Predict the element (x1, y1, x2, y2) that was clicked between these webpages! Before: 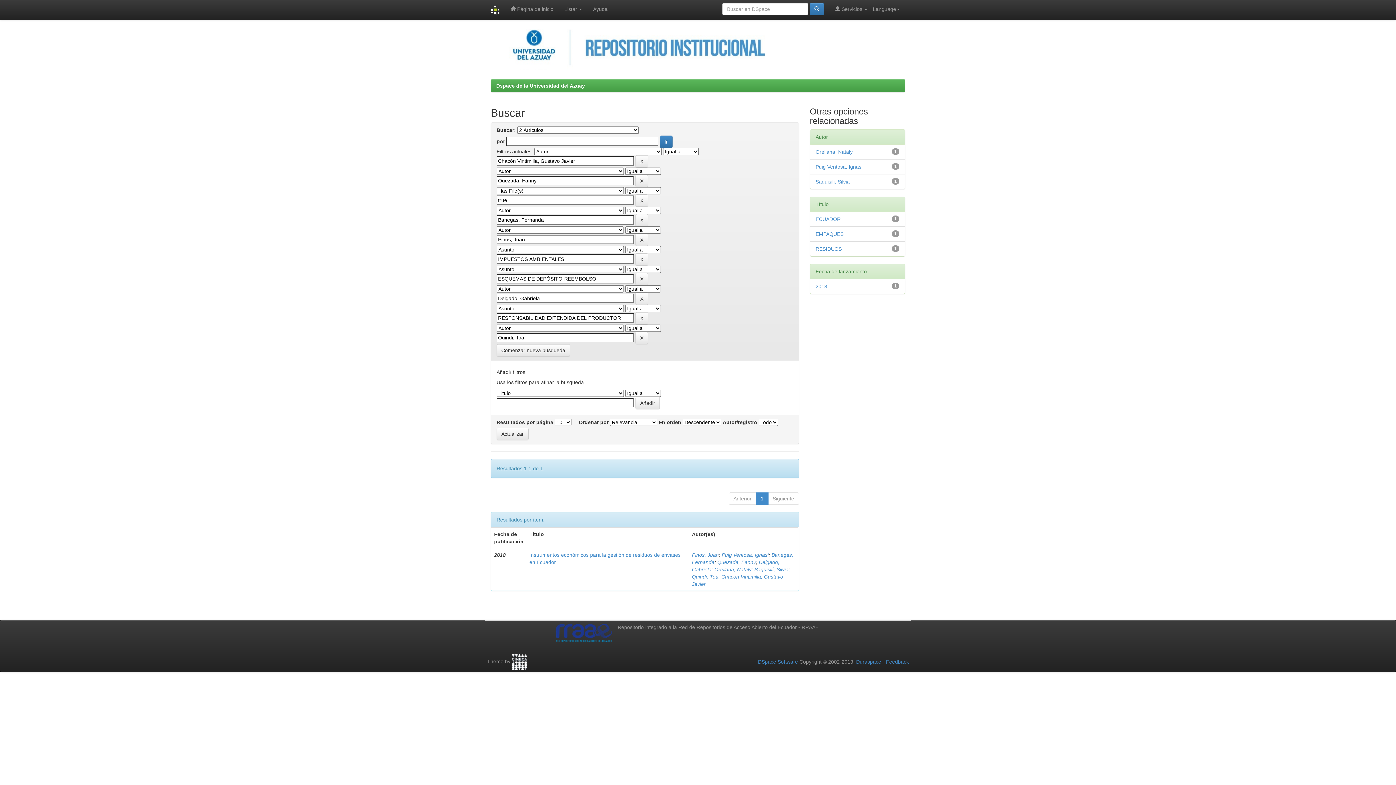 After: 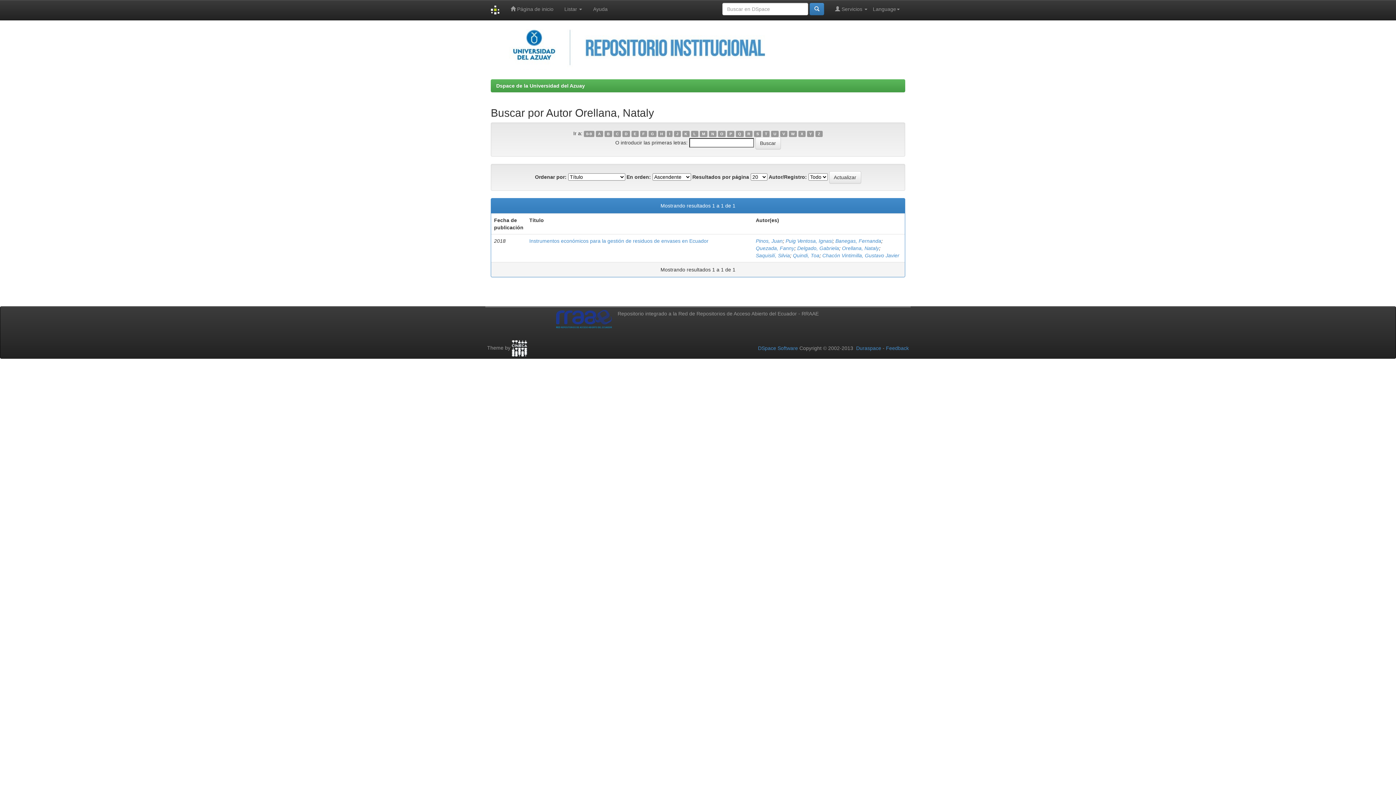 Action: bbox: (714, 566, 751, 572) label: Orellana, Nataly